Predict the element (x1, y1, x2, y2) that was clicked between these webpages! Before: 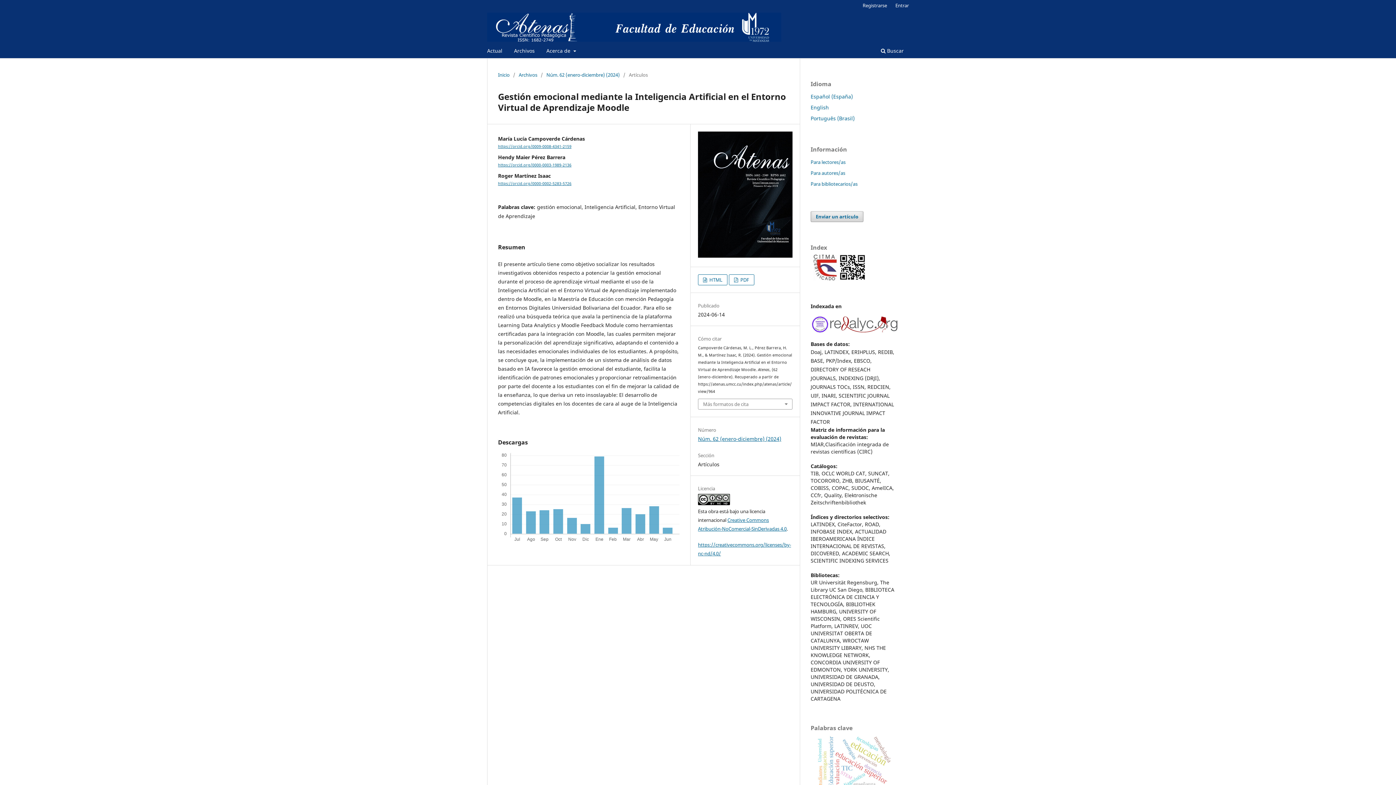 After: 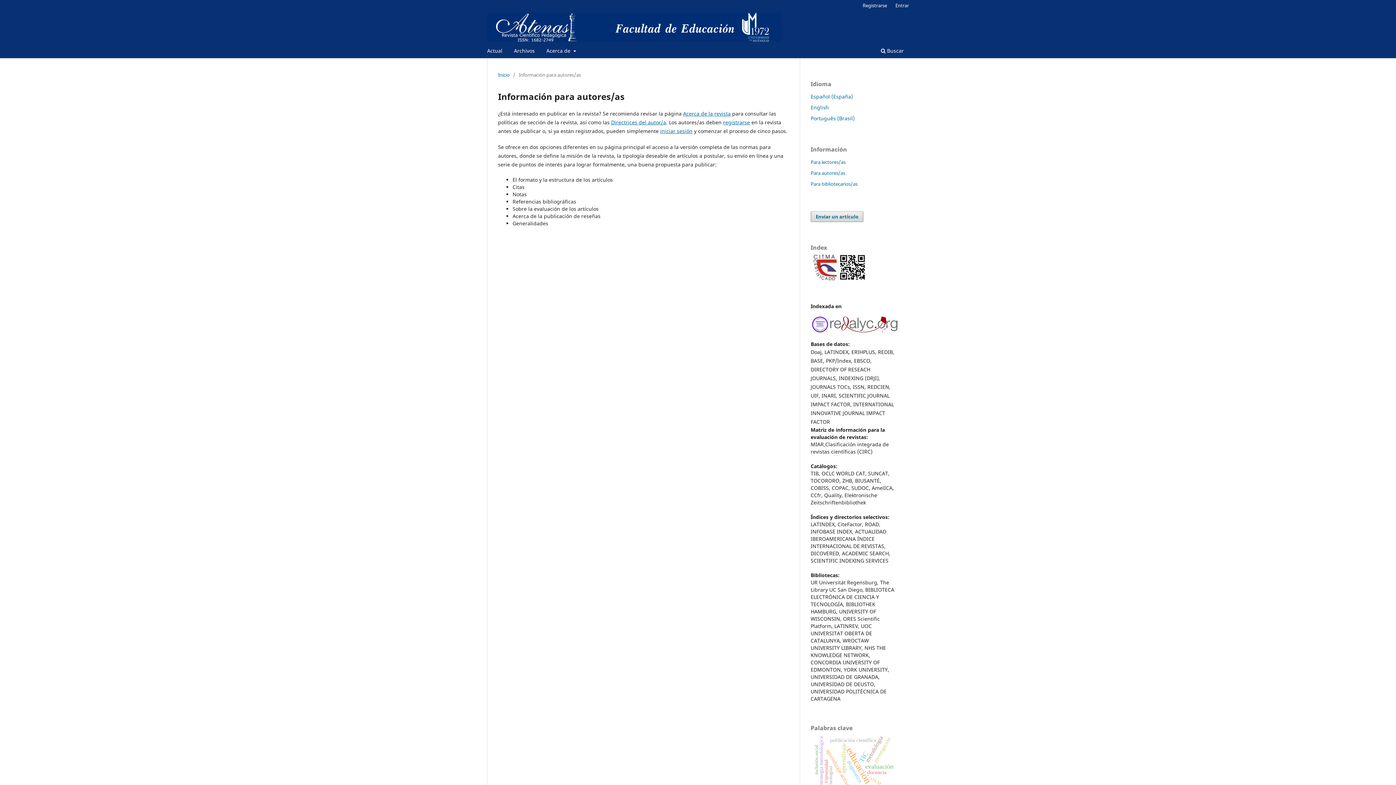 Action: label: Para autores/as bbox: (810, 169, 845, 176)